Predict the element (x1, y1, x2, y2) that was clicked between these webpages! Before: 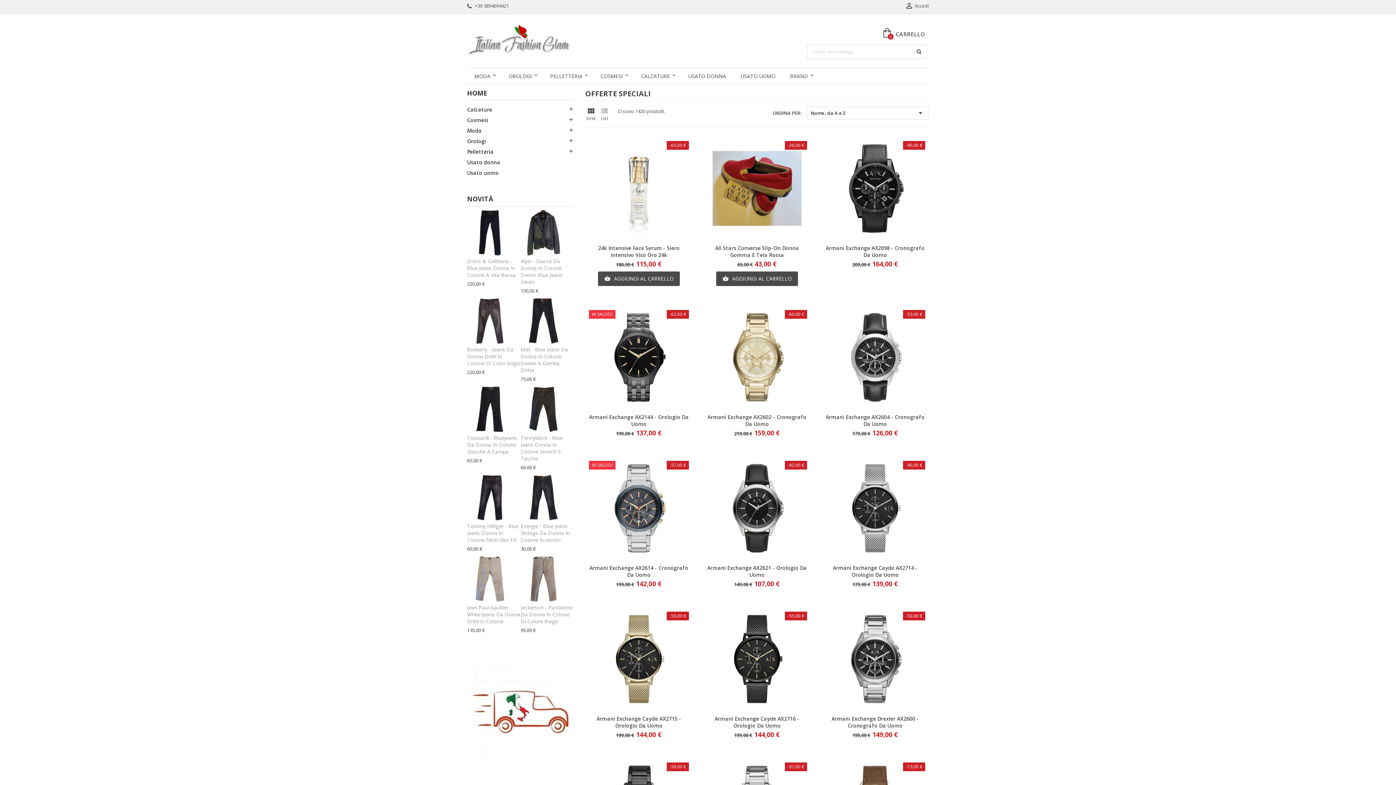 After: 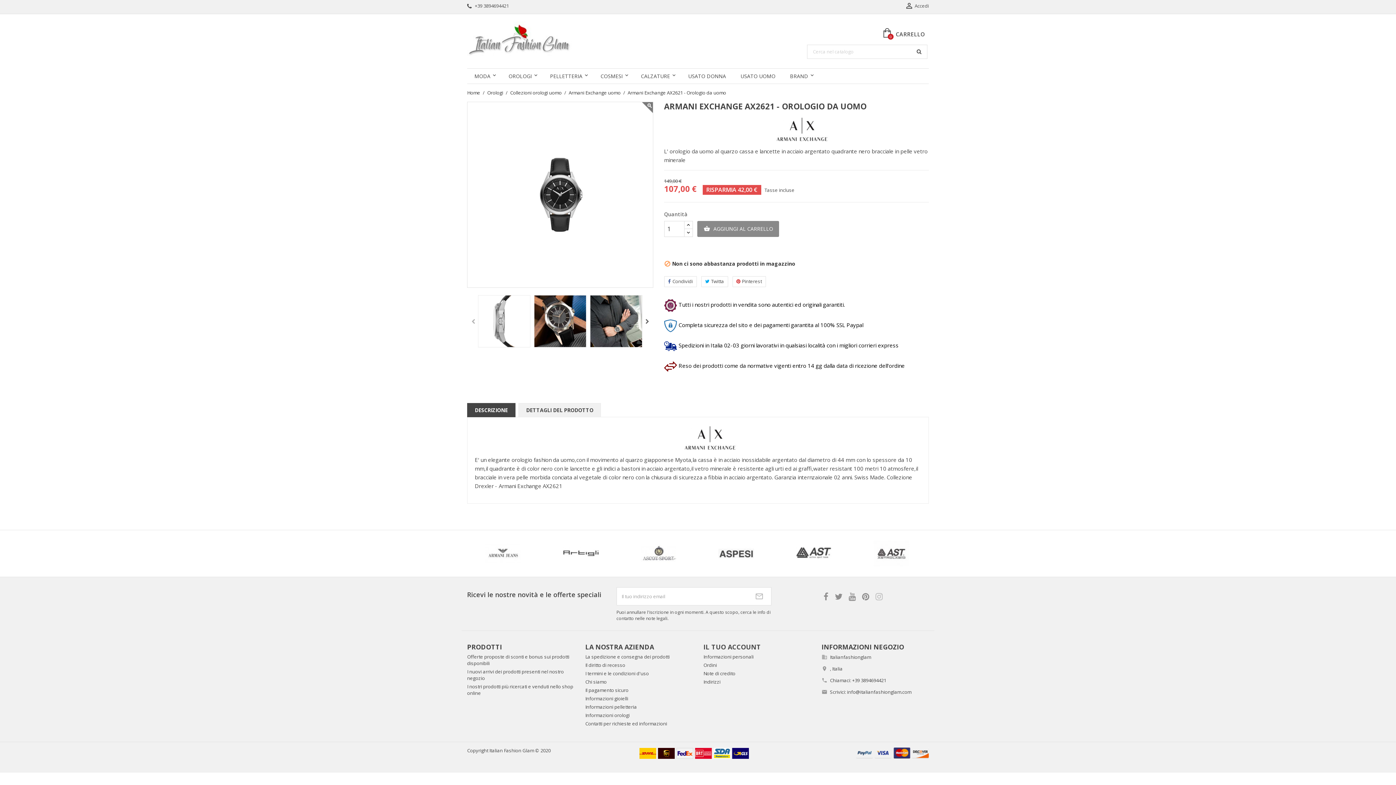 Action: bbox: (707, 458, 807, 558)